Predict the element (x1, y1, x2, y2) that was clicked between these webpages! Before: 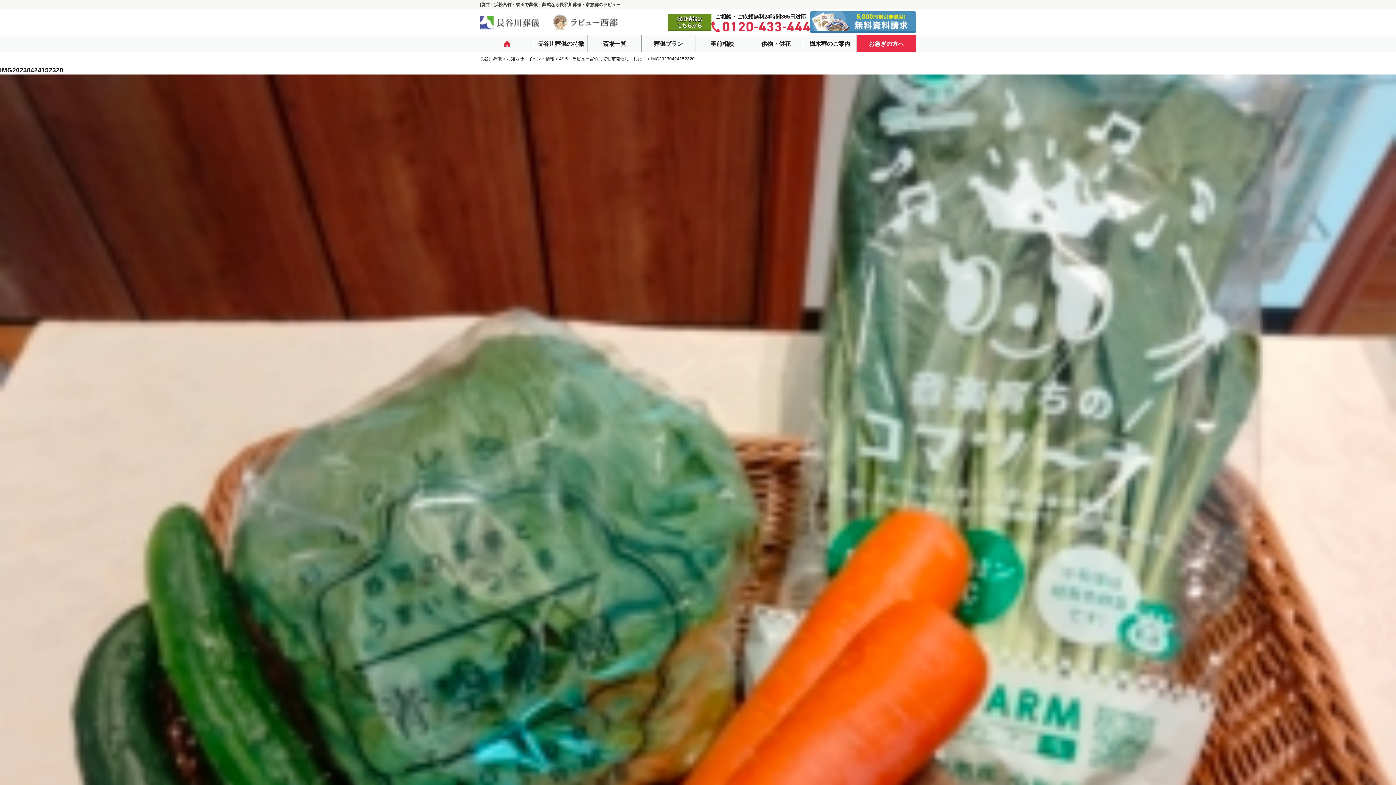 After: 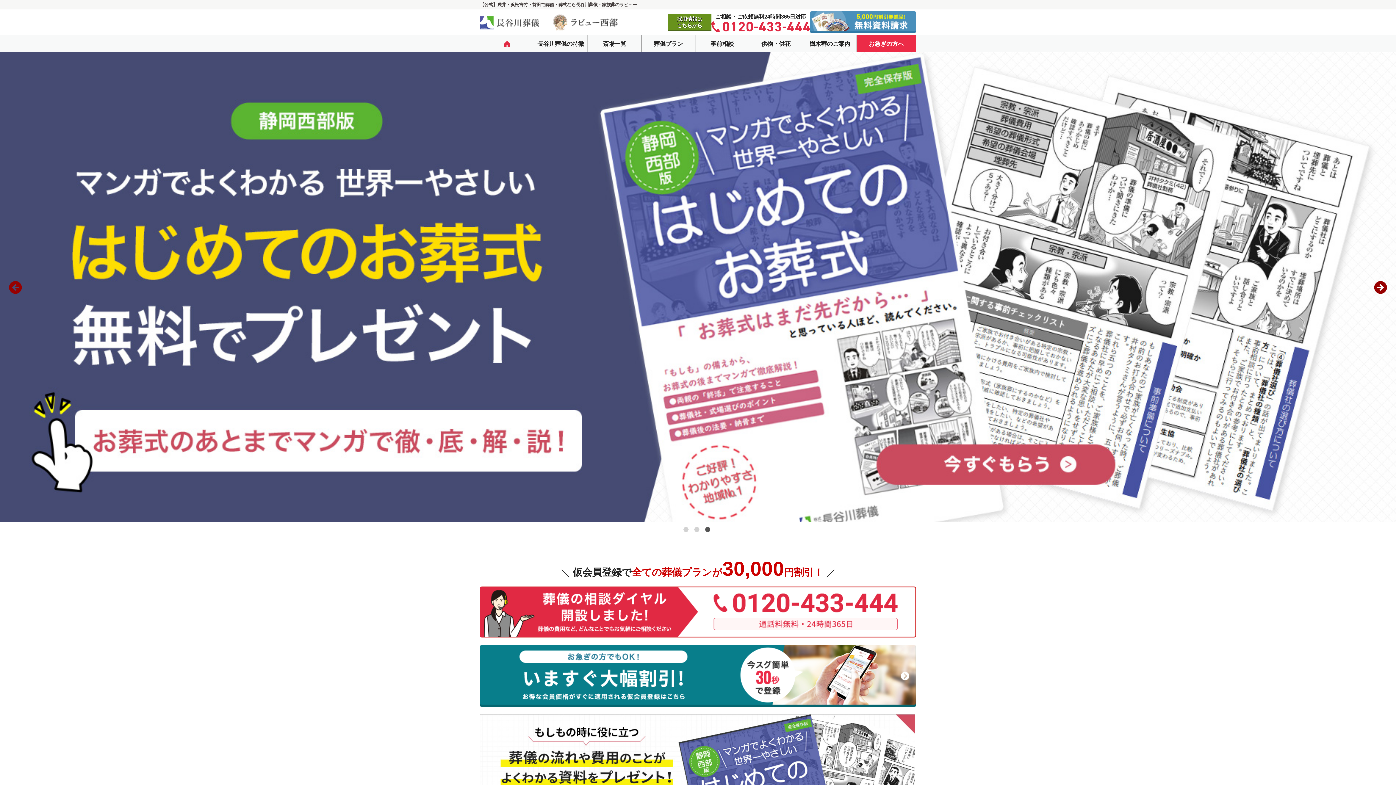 Action: label: 長谷川葬儀 bbox: (480, 56, 501, 61)